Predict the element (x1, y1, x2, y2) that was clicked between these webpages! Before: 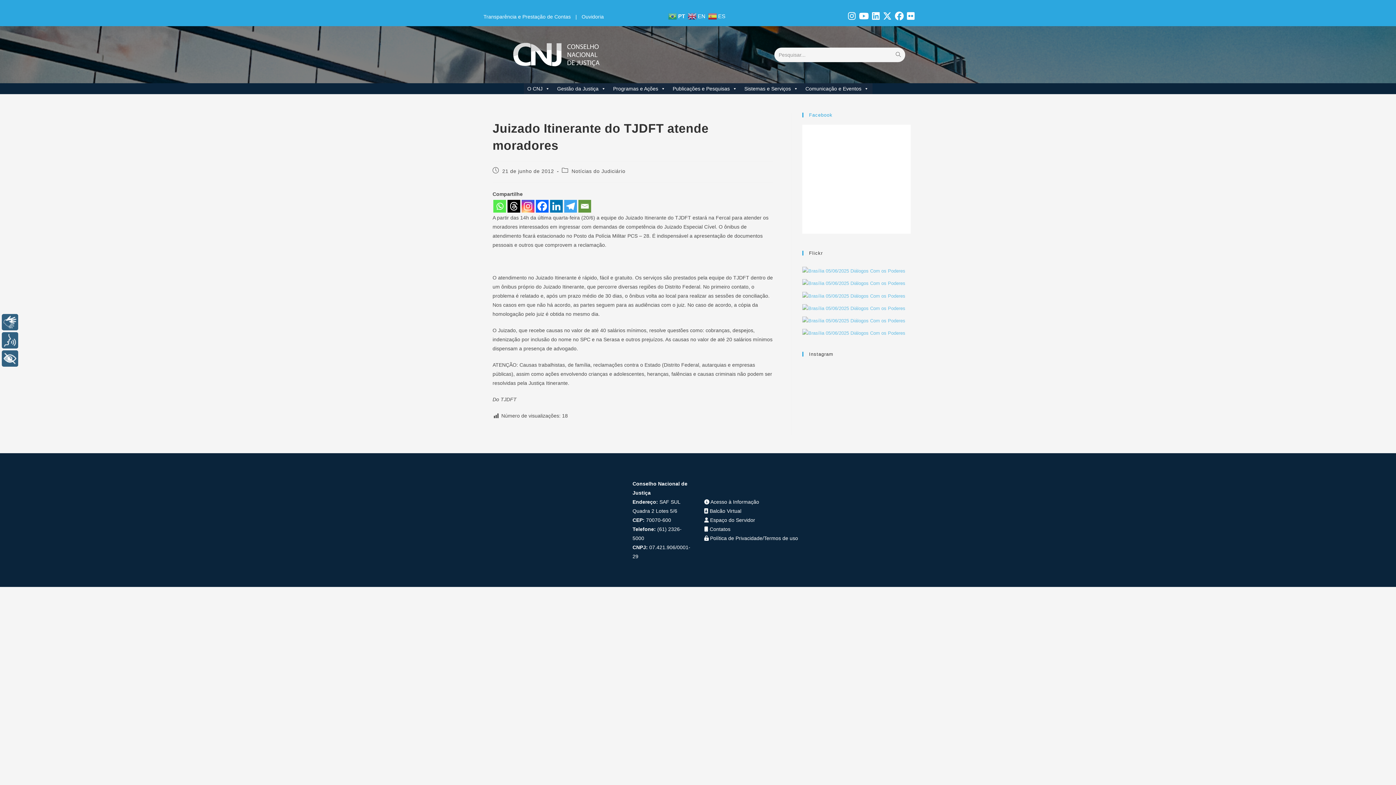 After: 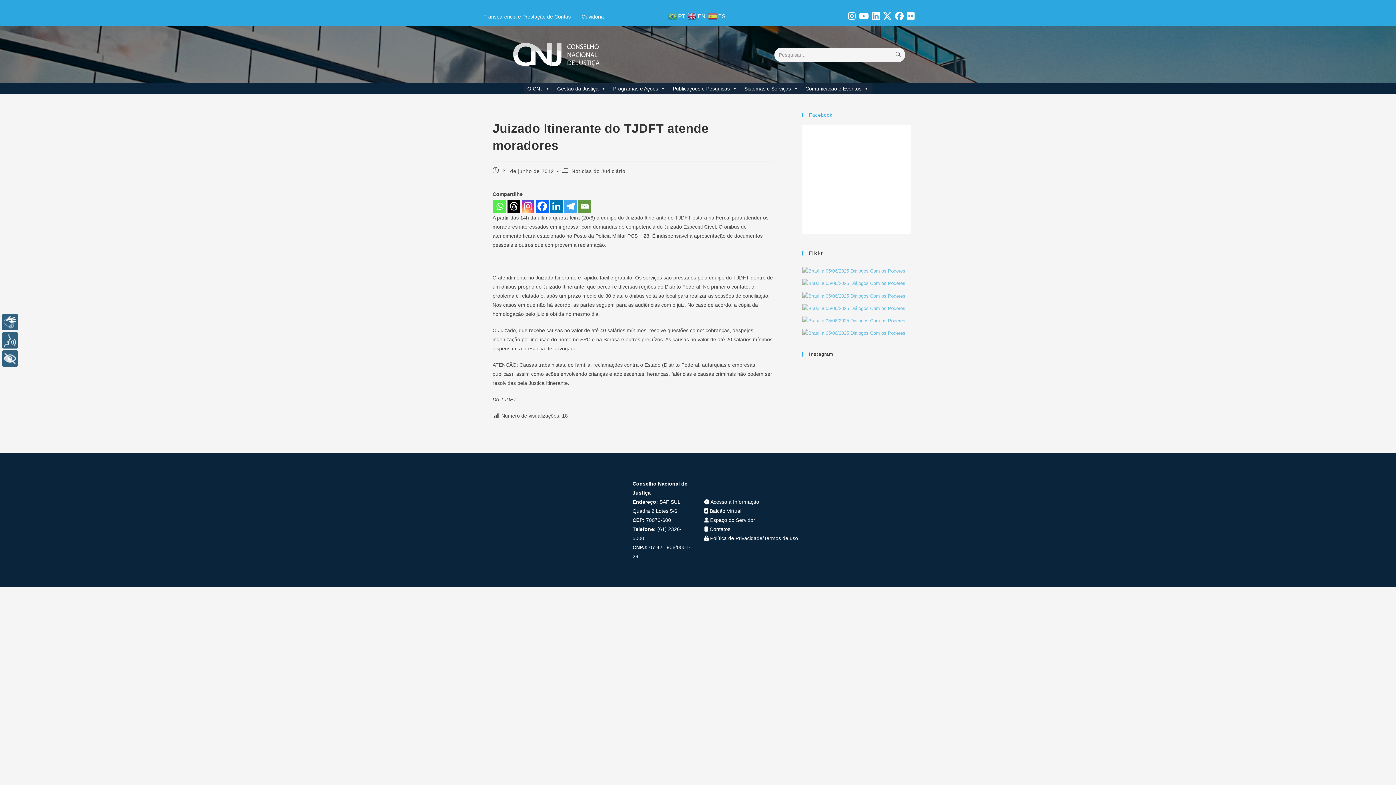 Action: bbox: (493, 200, 506, 212) label: Whatsapp